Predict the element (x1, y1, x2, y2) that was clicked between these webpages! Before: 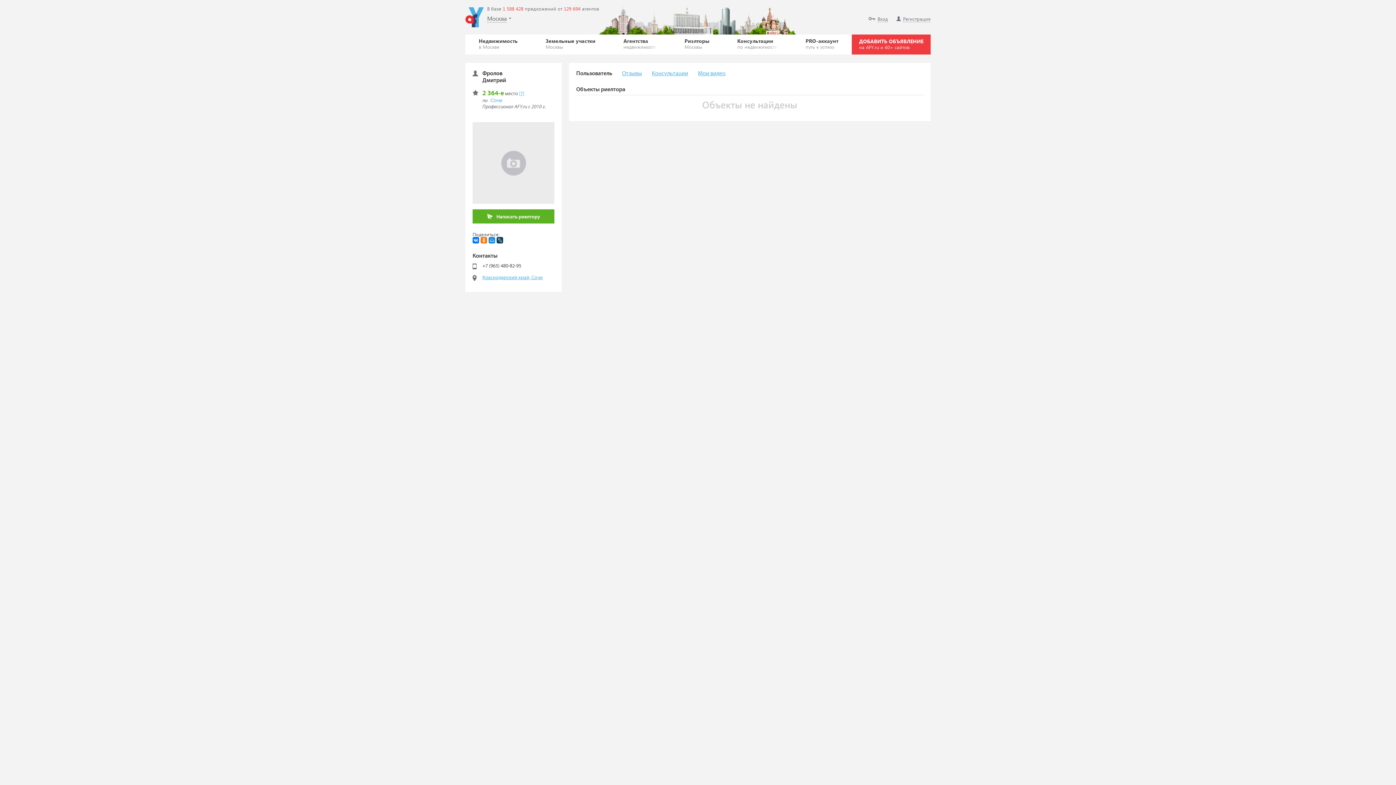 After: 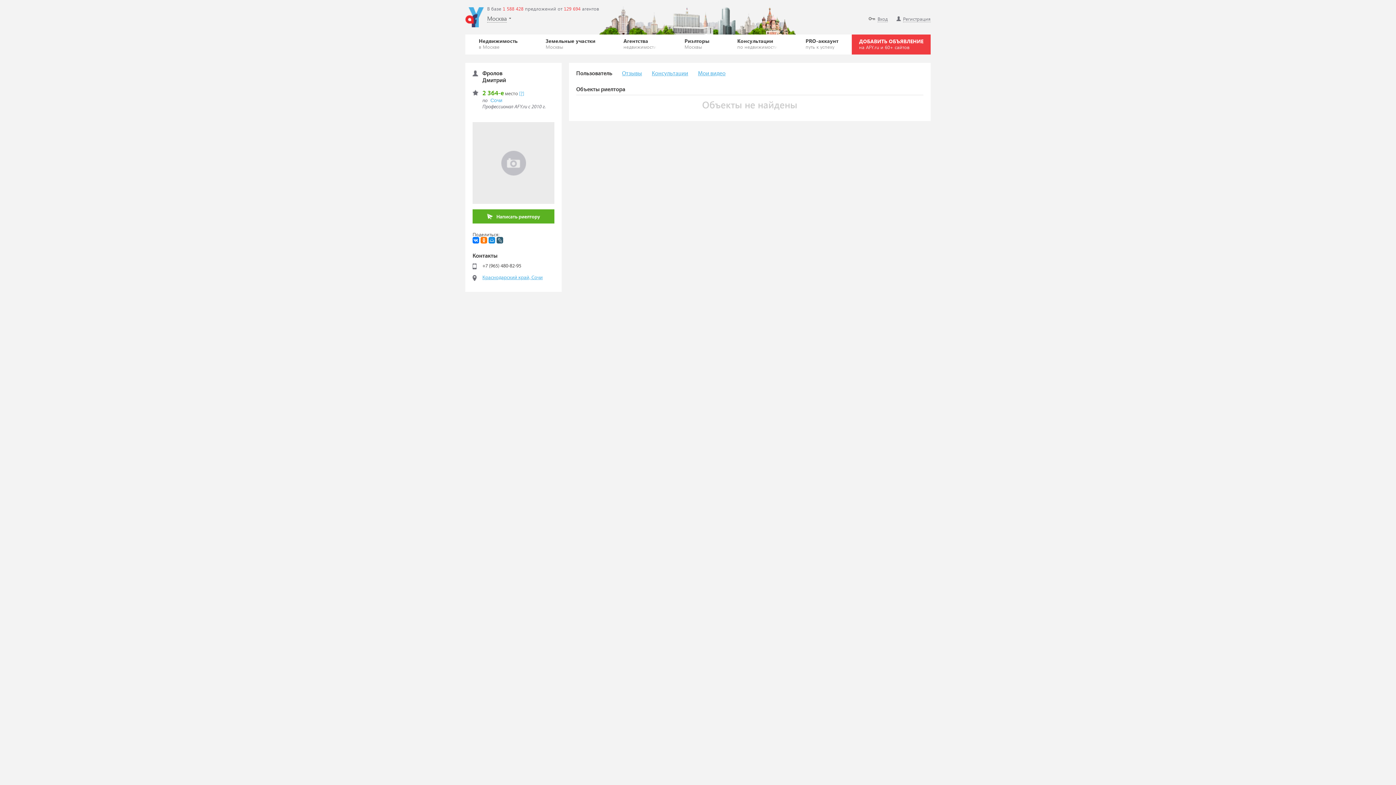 Action: bbox: (496, 236, 503, 243)